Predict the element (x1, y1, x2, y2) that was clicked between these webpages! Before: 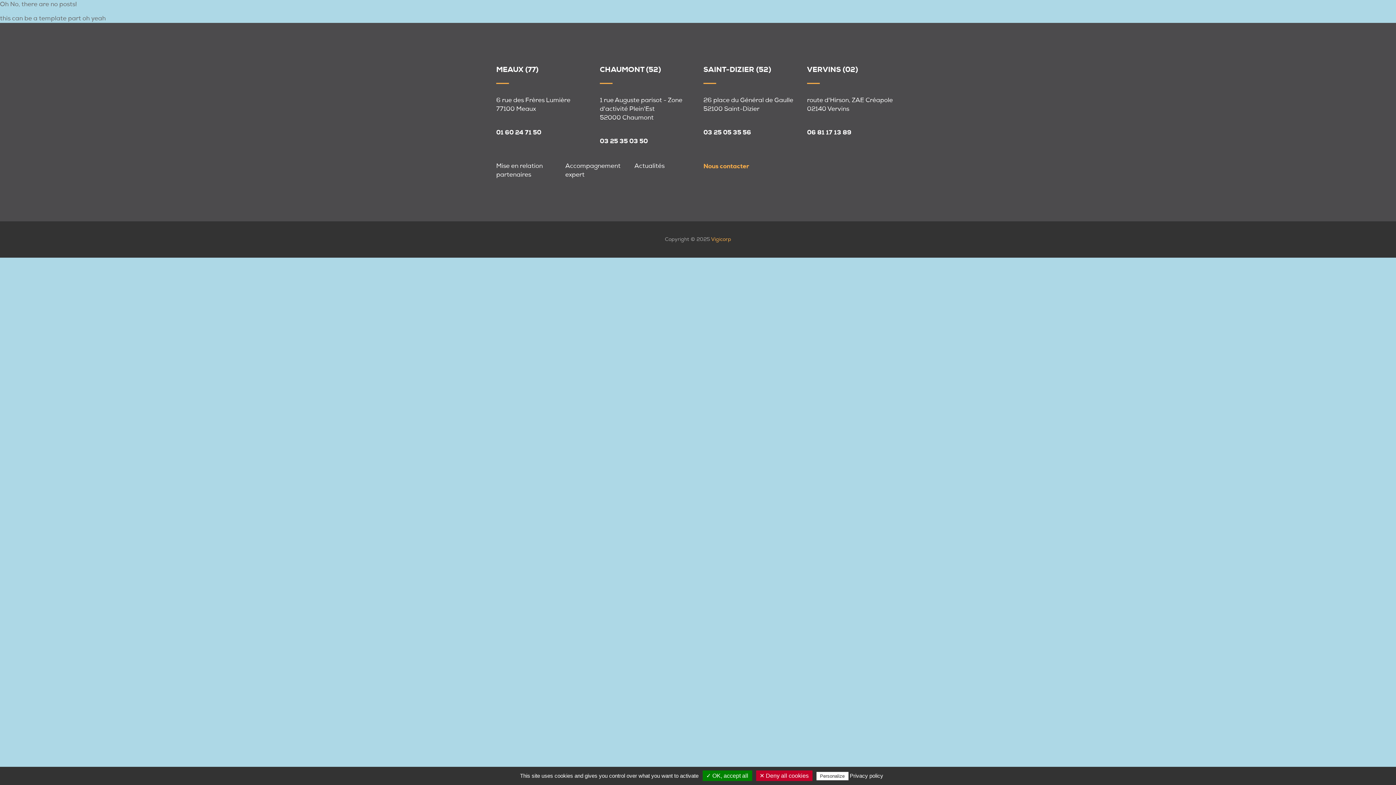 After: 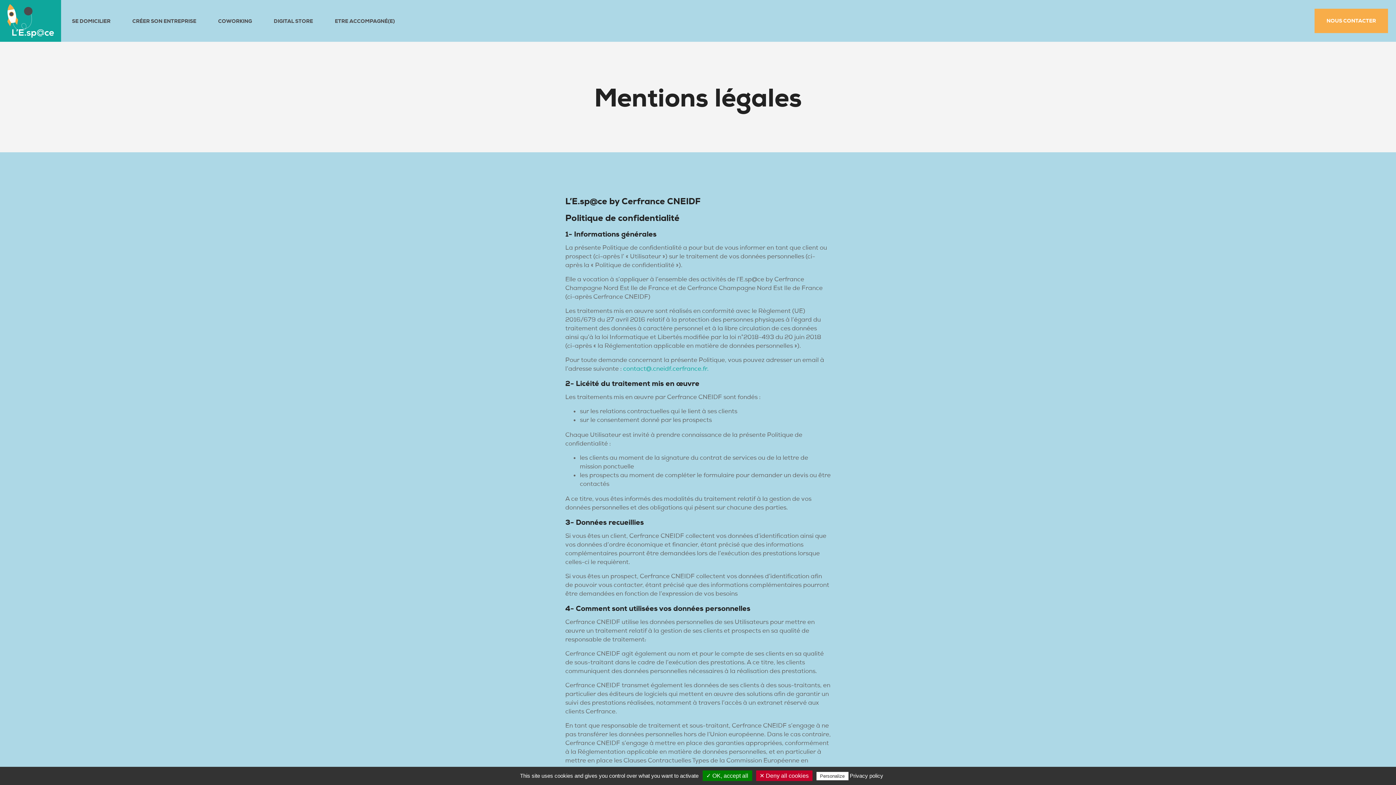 Action: label: Privacy policy bbox: (850, 773, 883, 779)